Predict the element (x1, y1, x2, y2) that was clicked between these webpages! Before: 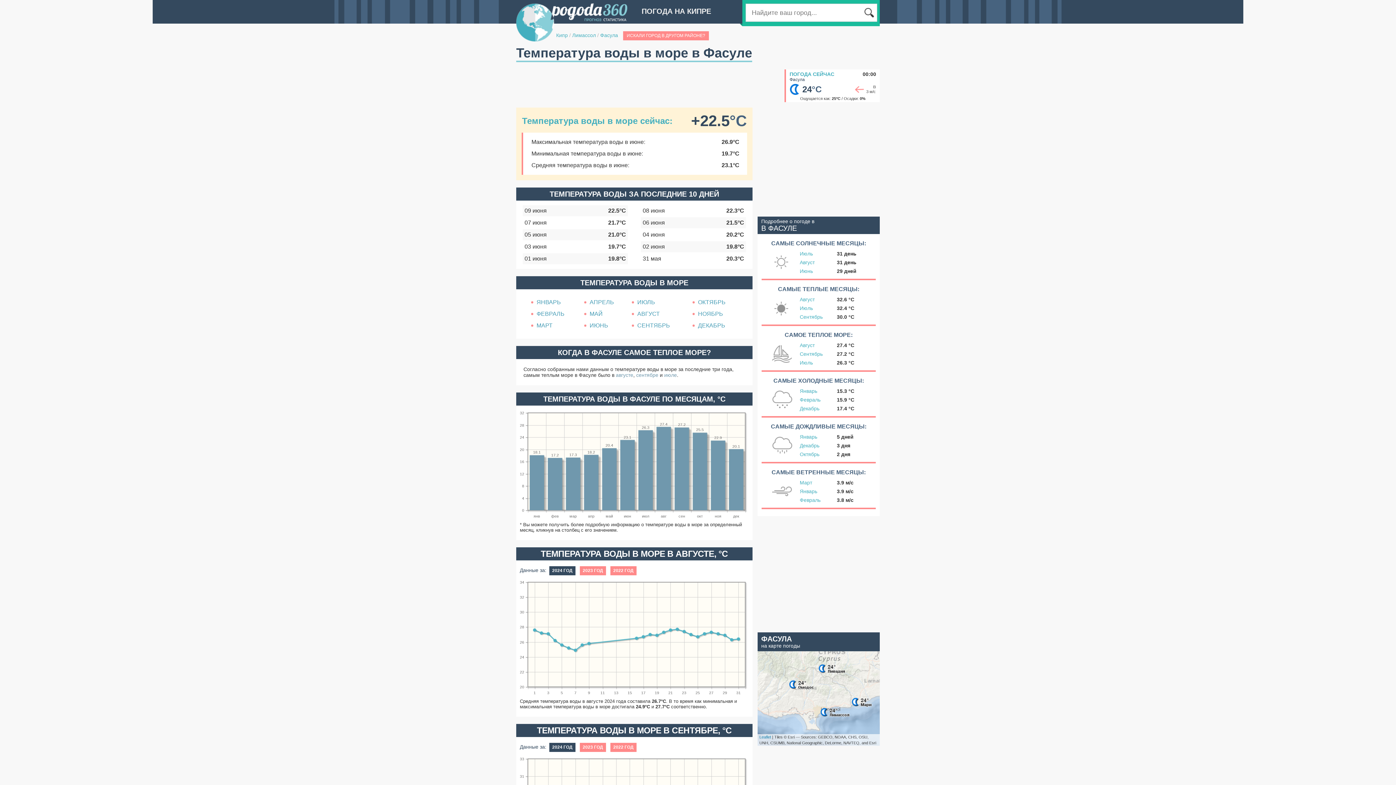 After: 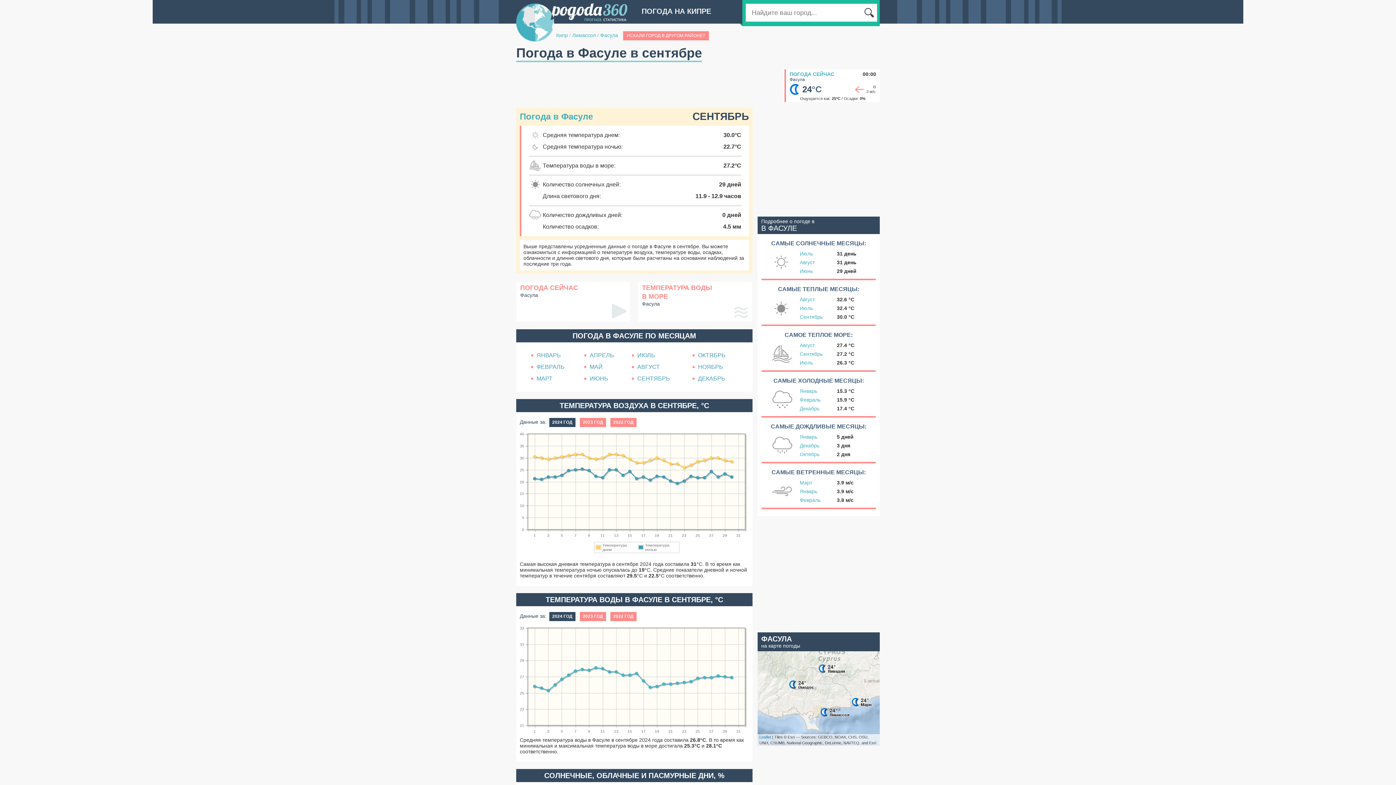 Action: bbox: (800, 351, 822, 357) label: Сентябрь